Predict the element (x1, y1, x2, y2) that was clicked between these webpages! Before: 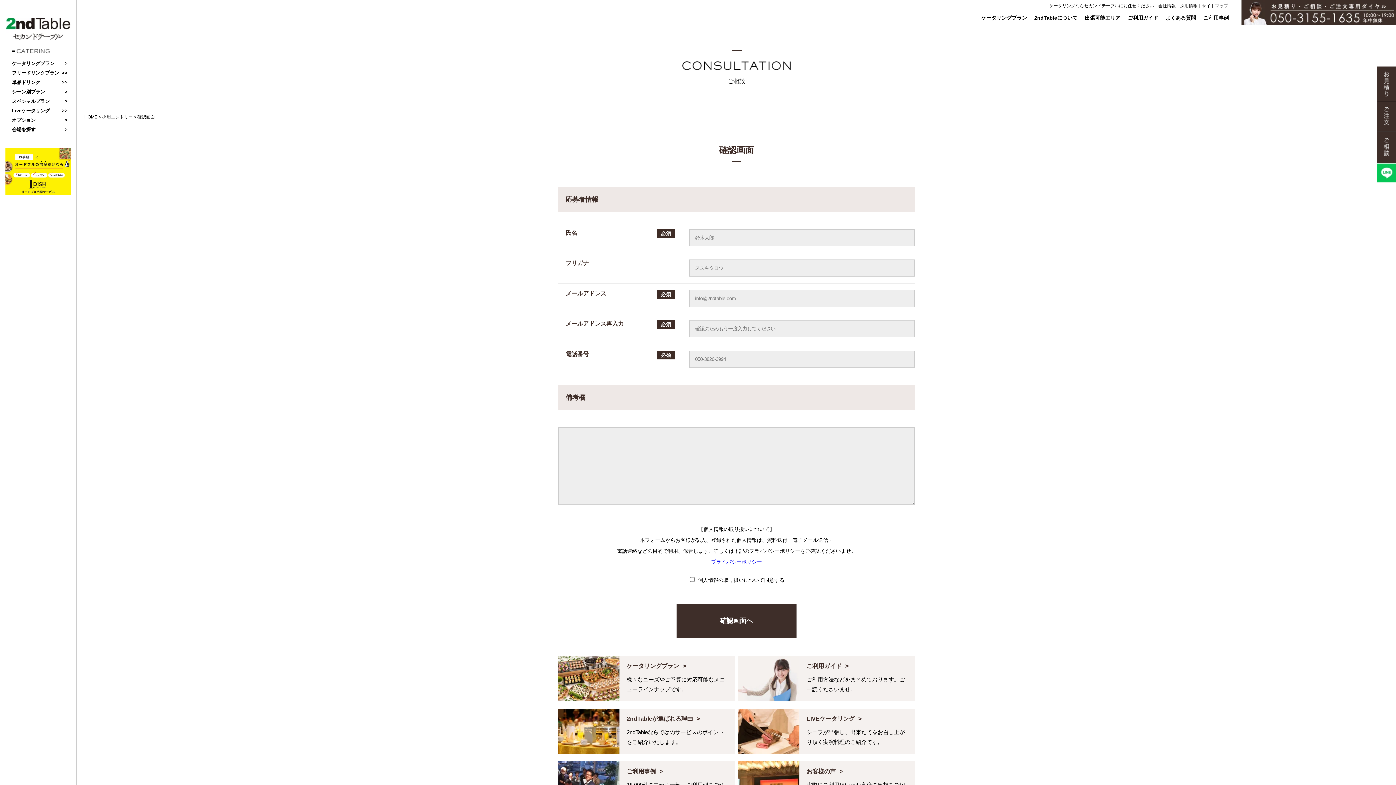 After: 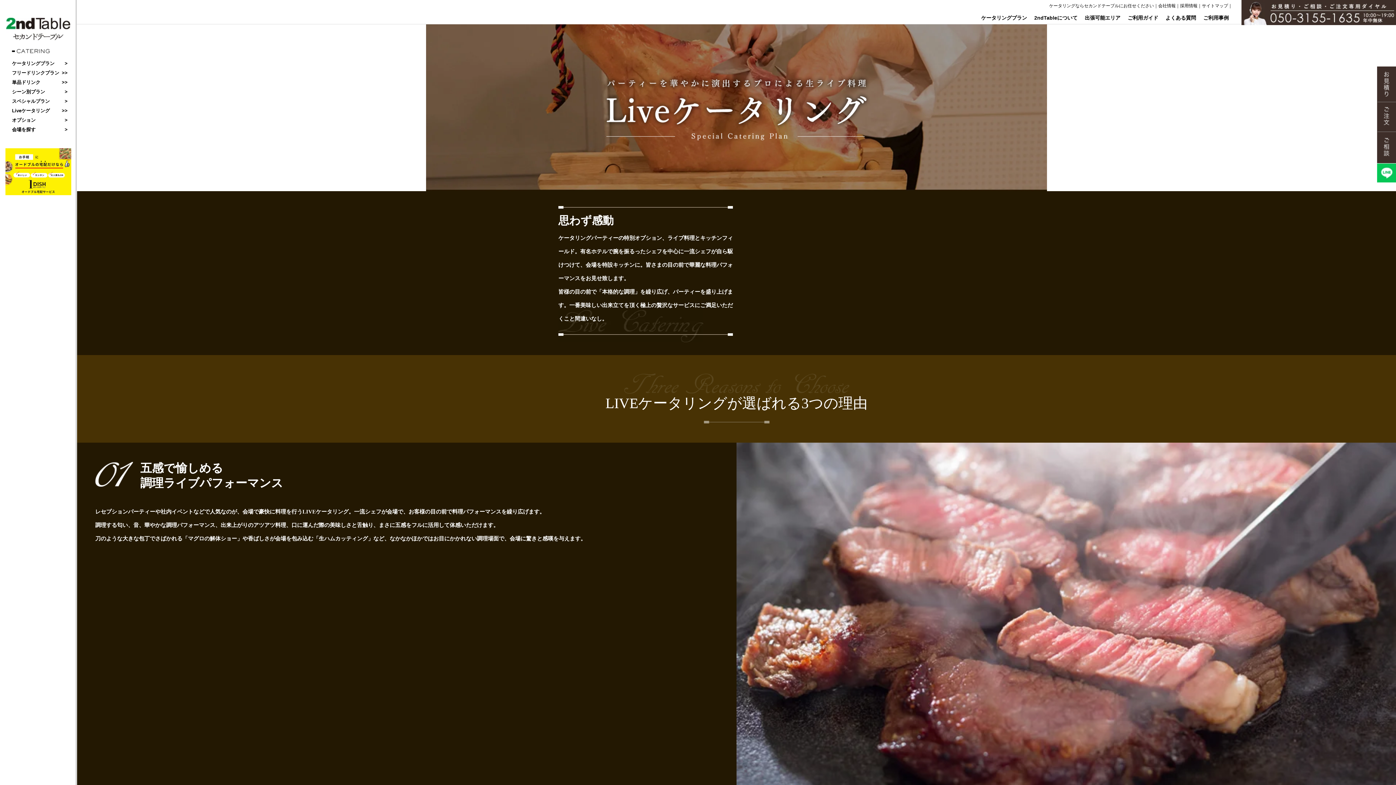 Action: label: Liveケータリング bbox: (0, 105, 76, 114)